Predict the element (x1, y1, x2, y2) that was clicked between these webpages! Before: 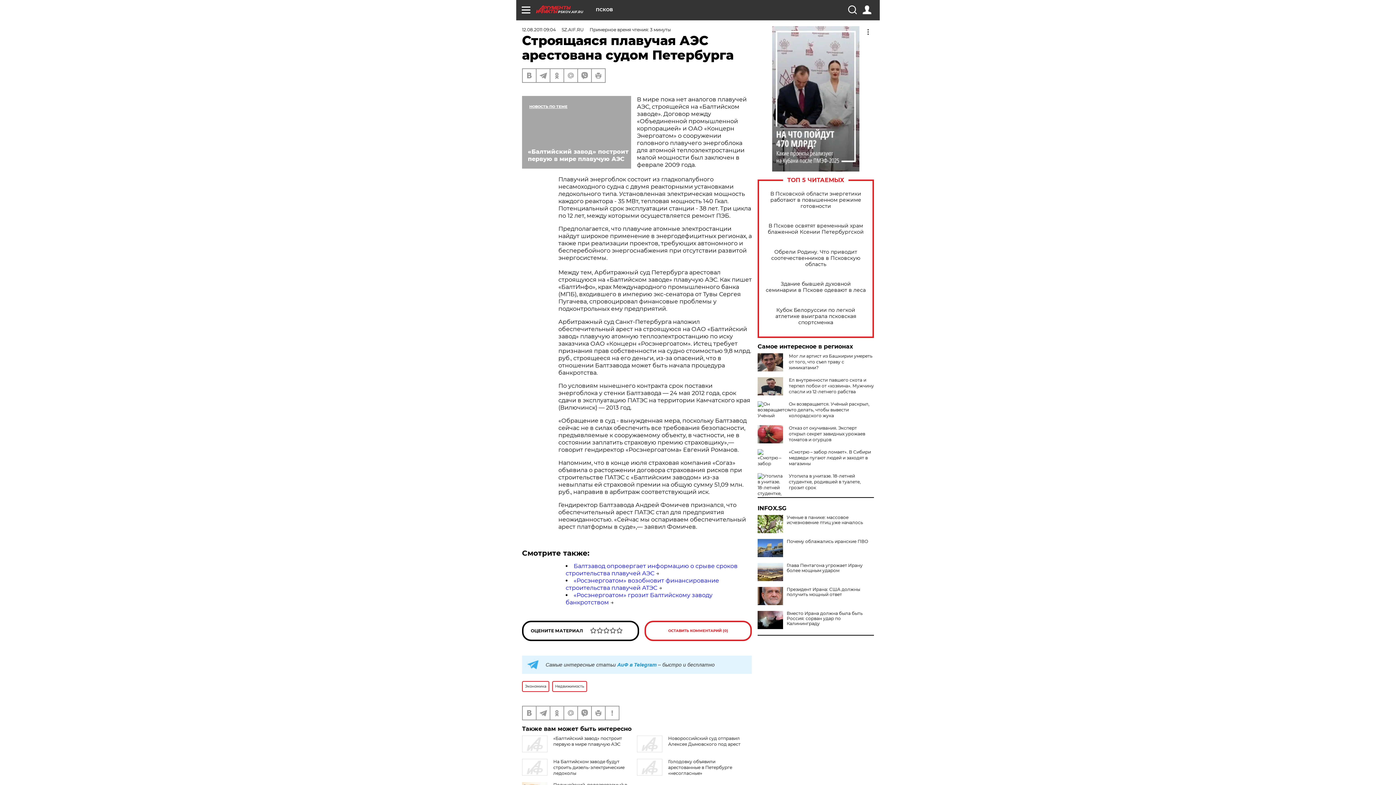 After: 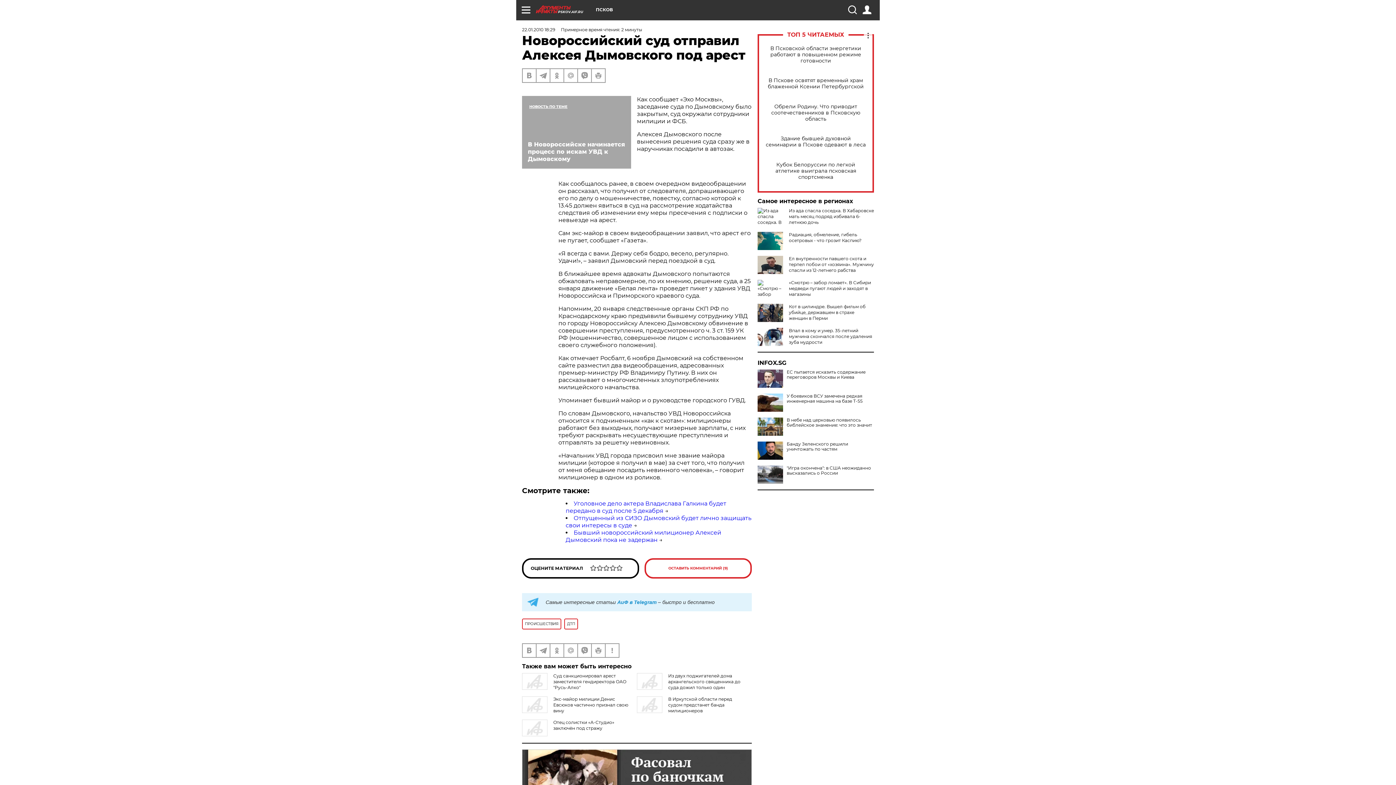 Action: bbox: (668, 736, 740, 747) label: Новороссийский суд отправил Алексея Дымовского под арест